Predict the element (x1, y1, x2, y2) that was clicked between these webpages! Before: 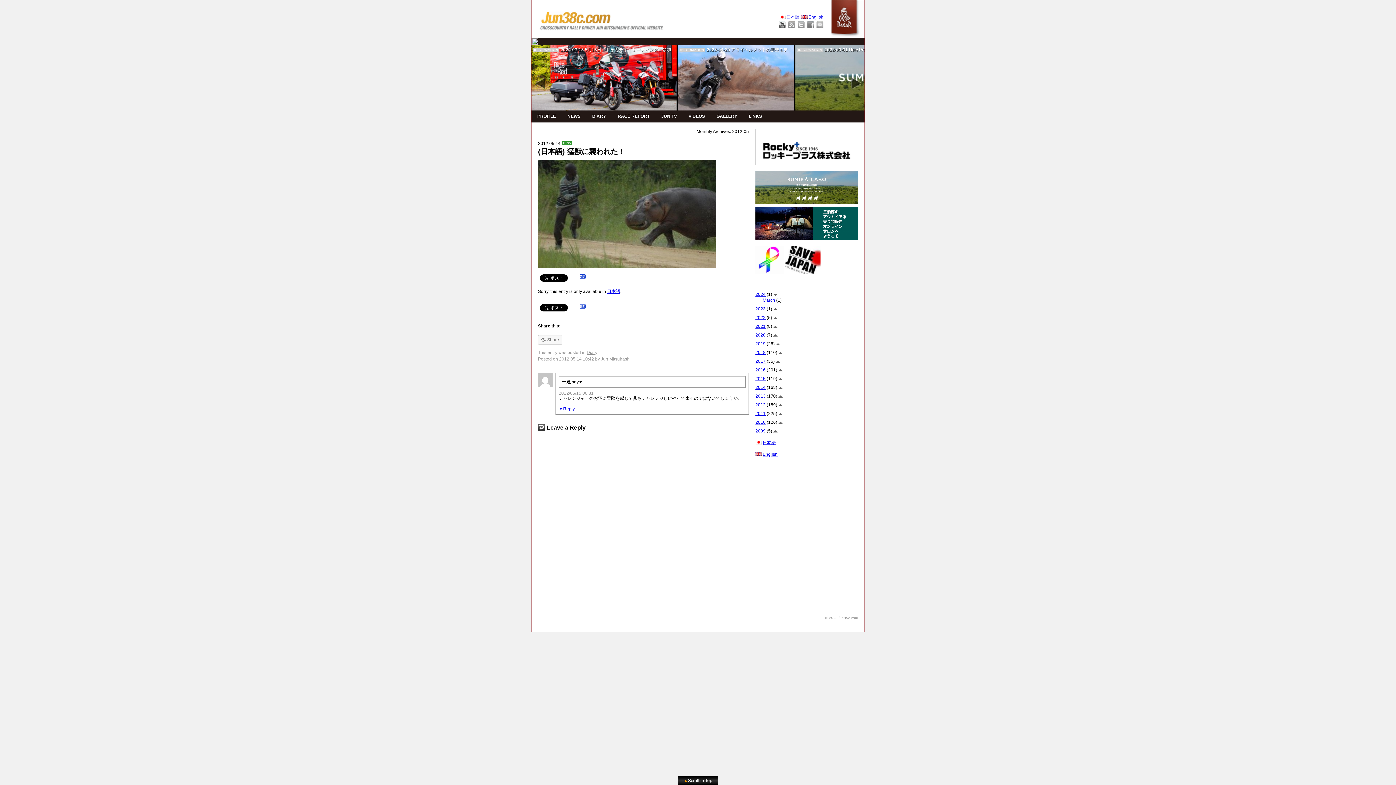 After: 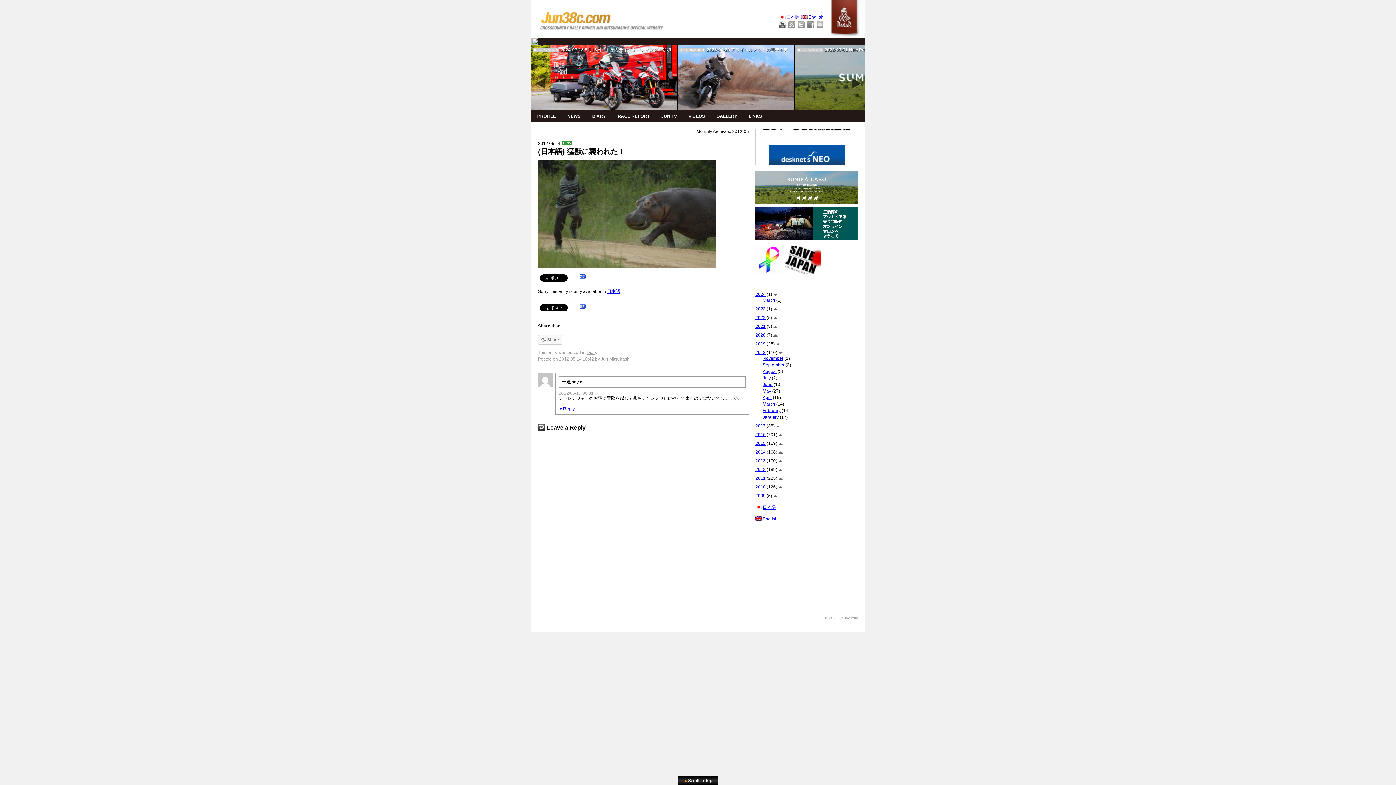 Action: bbox: (778, 352, 782, 354)